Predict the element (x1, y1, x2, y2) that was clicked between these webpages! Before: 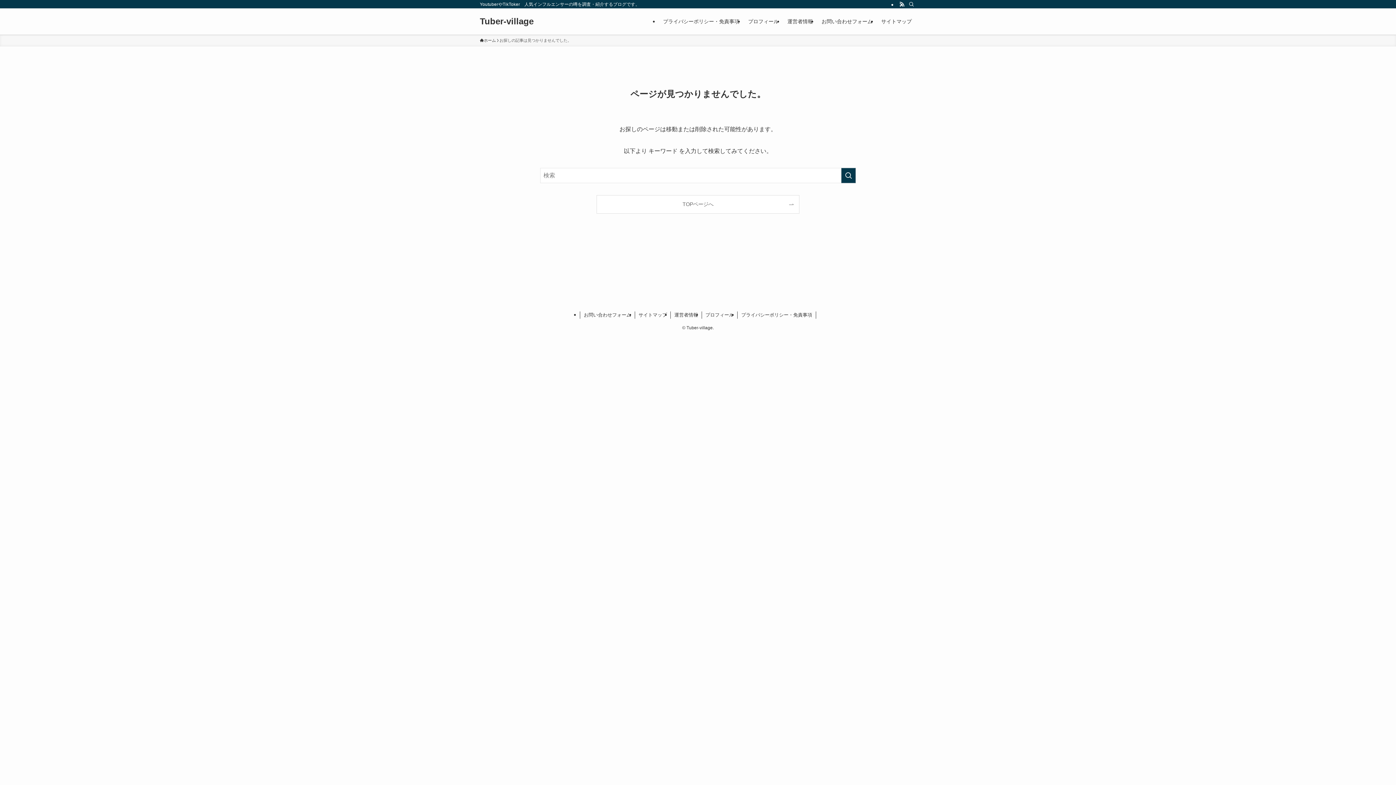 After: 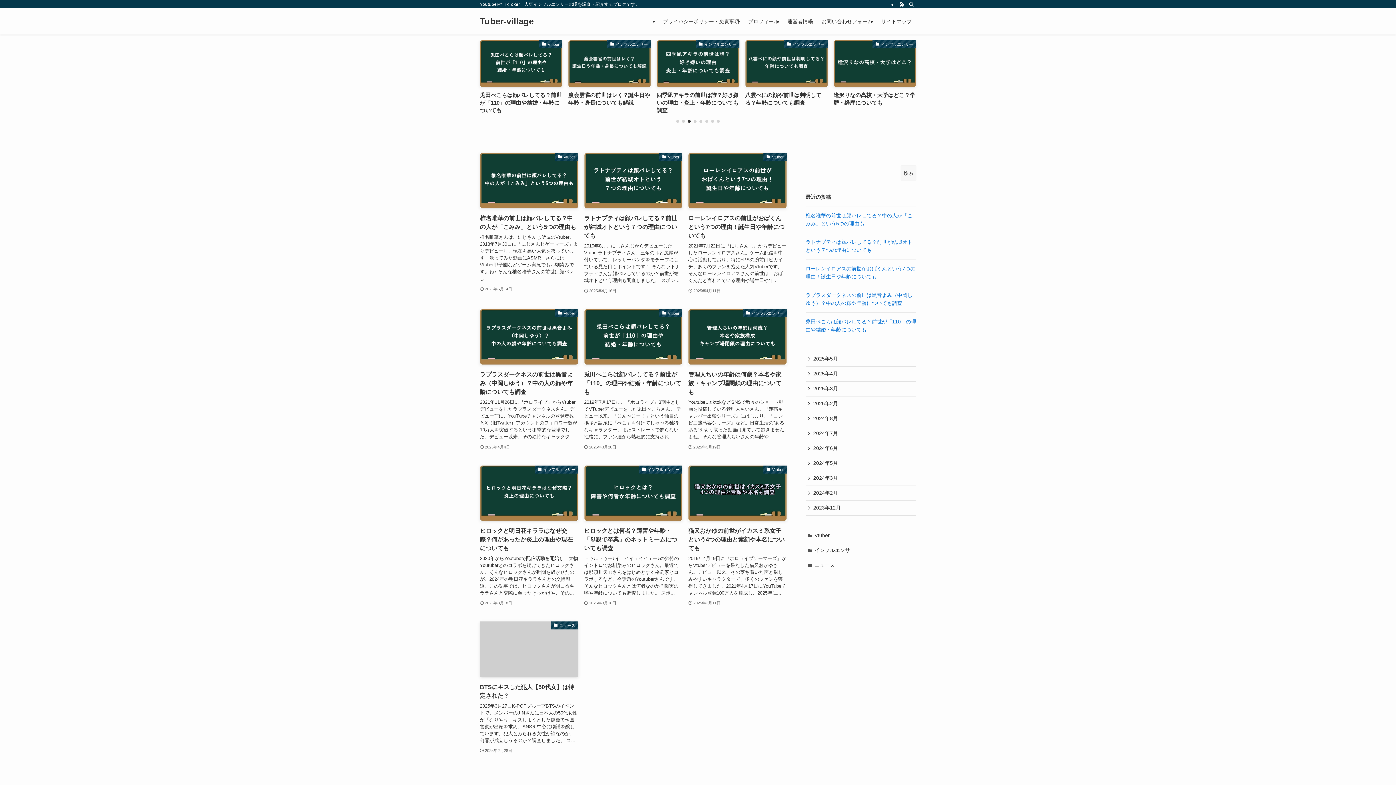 Action: label: TOPページへ bbox: (597, 195, 799, 213)